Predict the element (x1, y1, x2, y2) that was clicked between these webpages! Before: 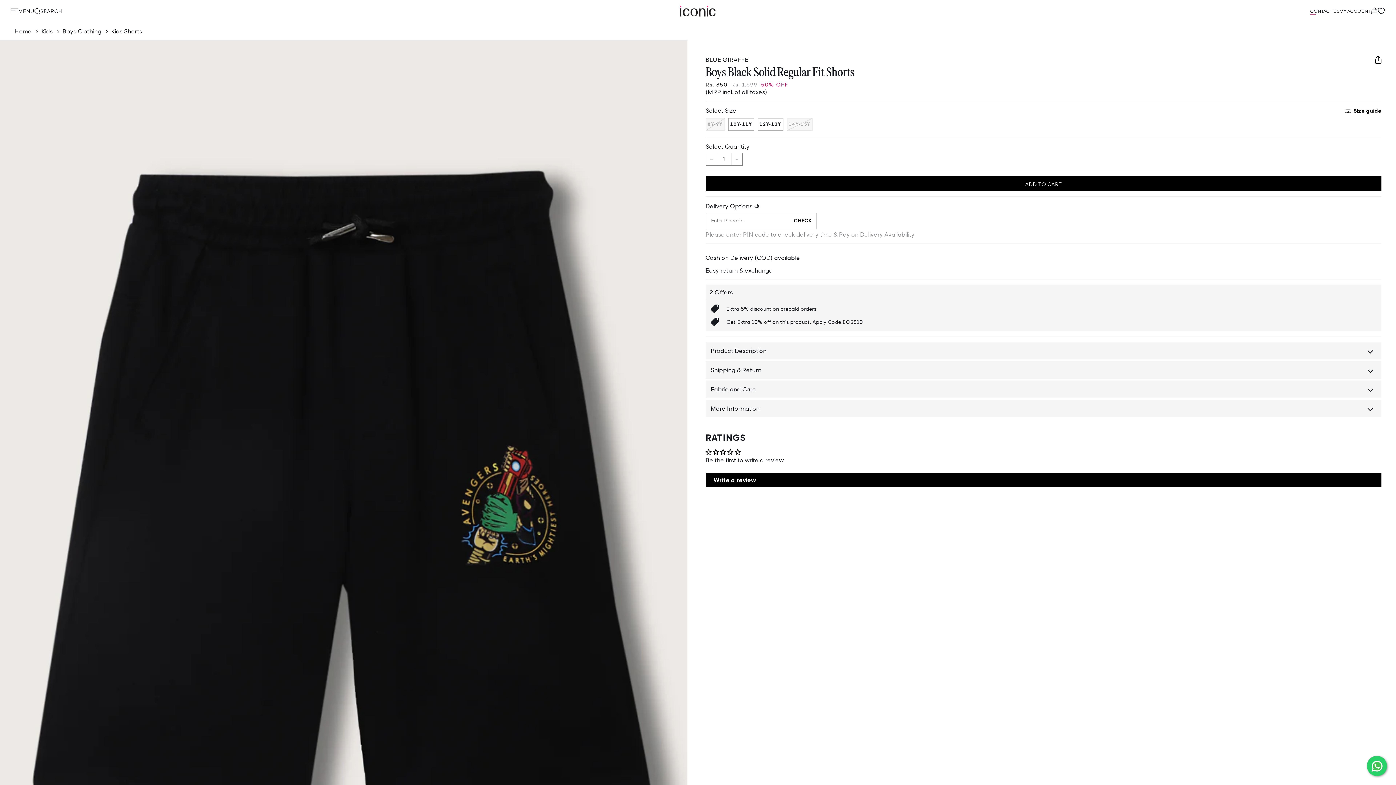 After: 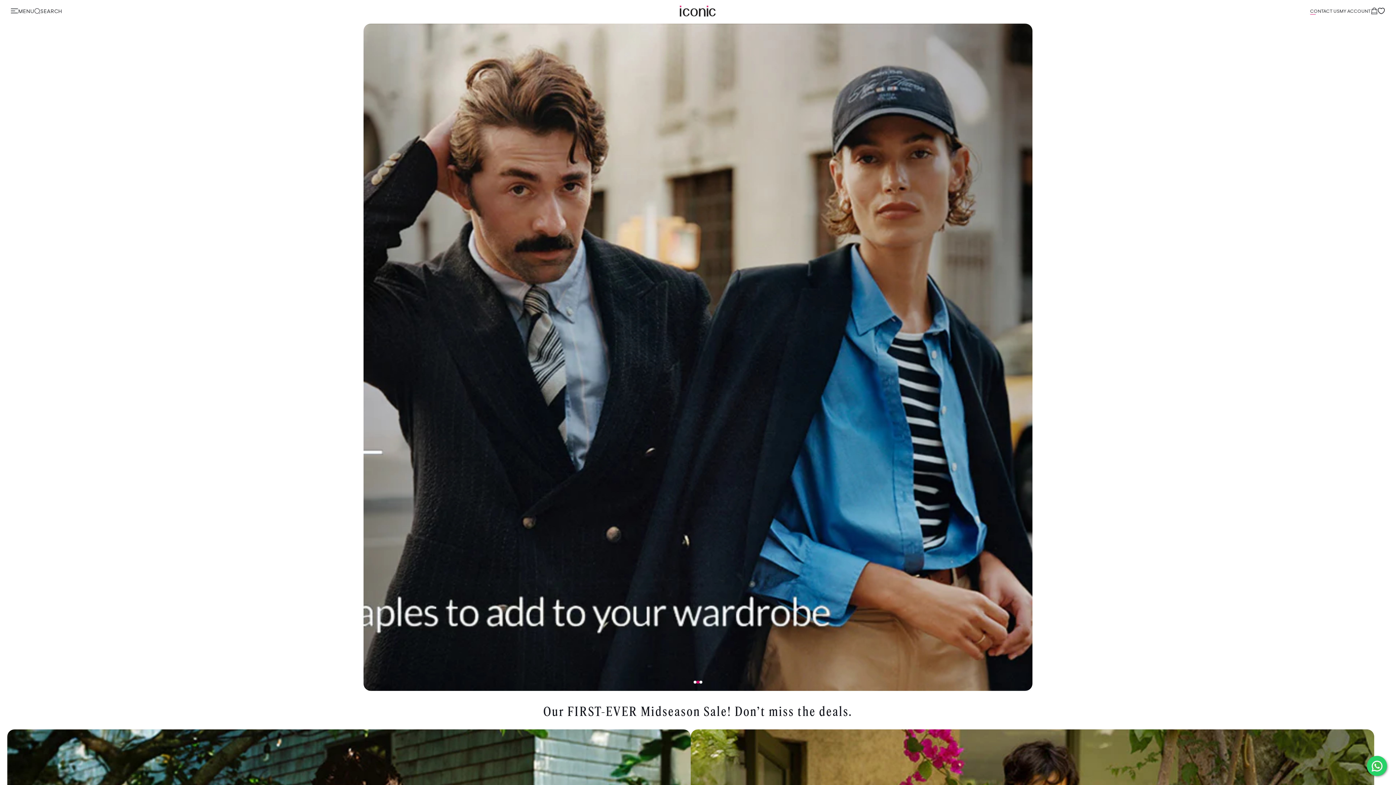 Action: label: Home bbox: (14, 27, 31, 34)